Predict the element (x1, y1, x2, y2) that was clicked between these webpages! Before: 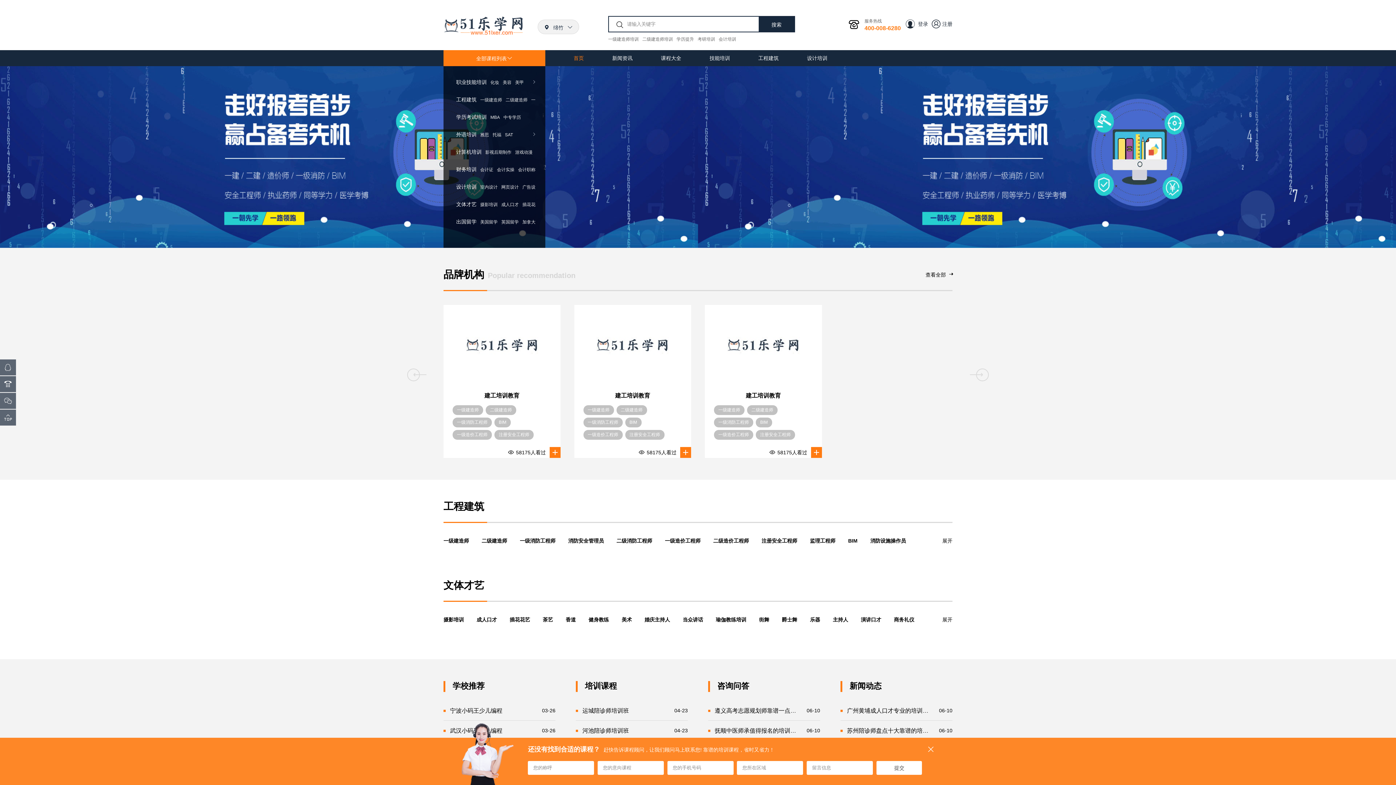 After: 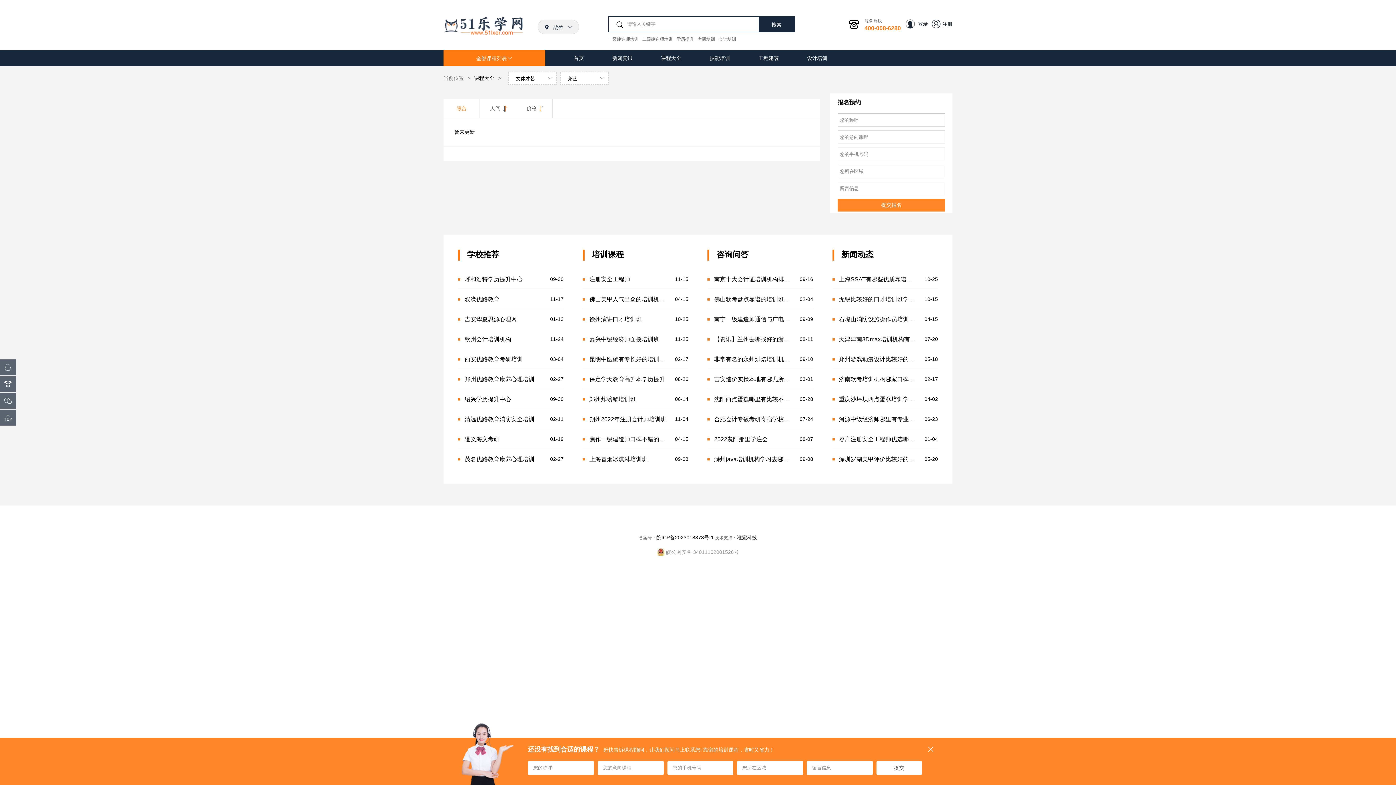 Action: bbox: (542, 617, 553, 622) label: 茶艺